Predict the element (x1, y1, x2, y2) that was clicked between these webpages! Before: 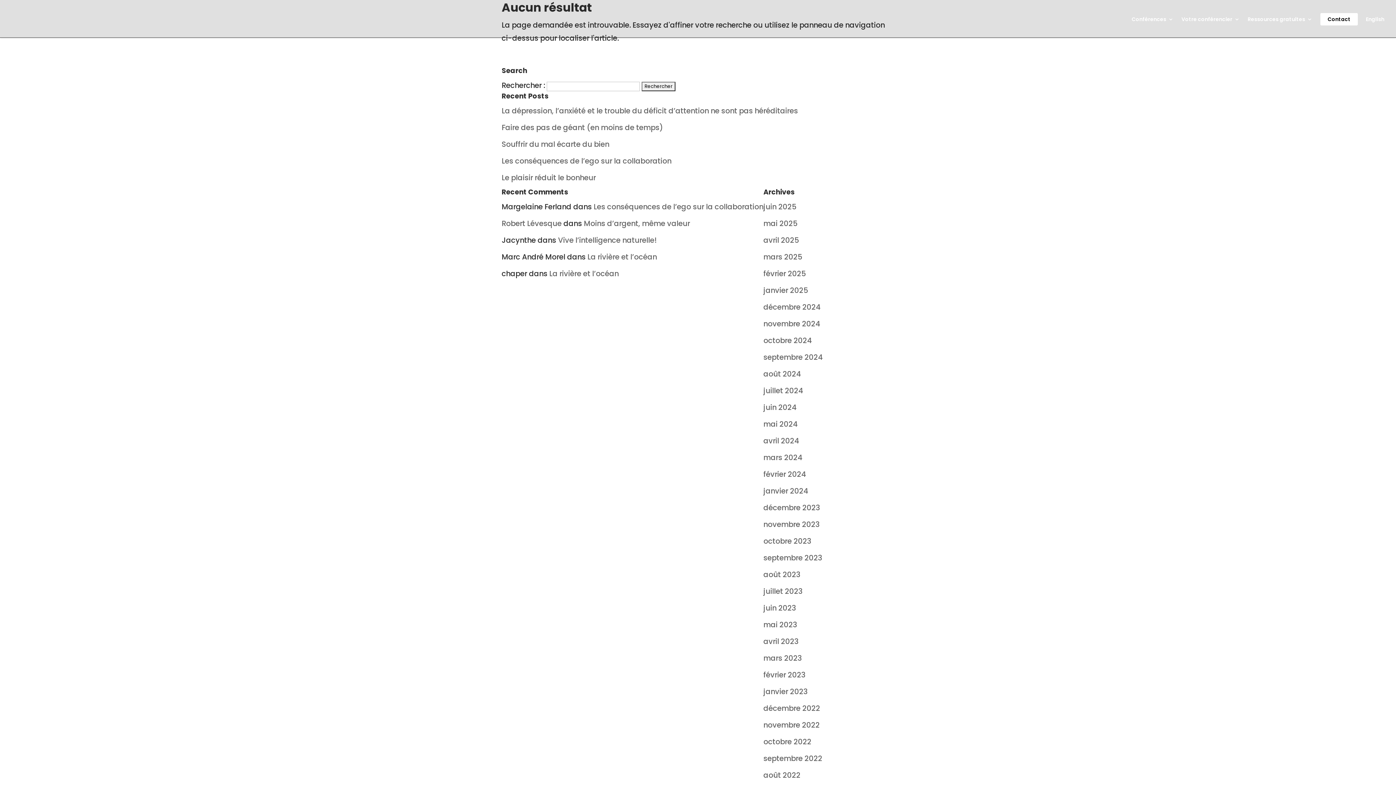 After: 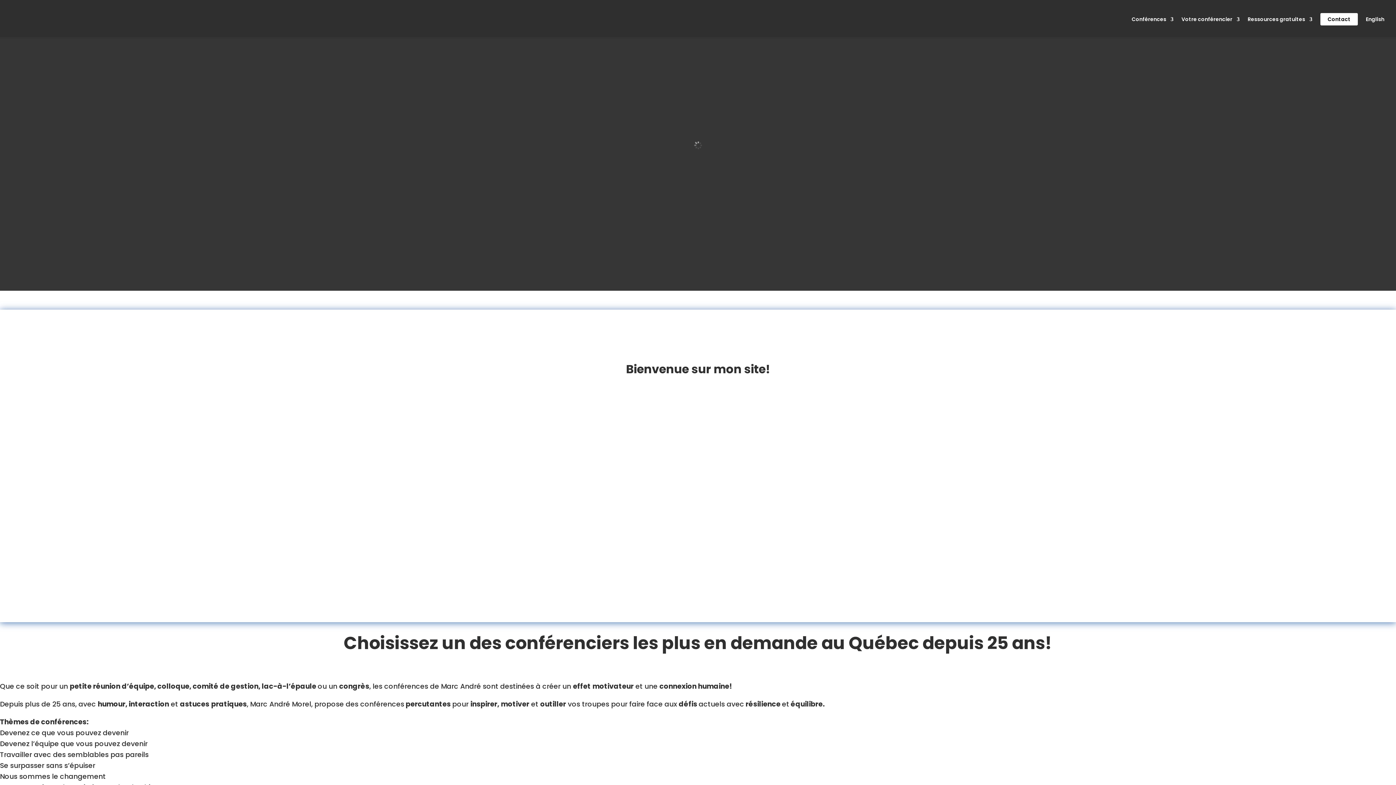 Action: label: juin 2025 bbox: (763, 201, 796, 212)